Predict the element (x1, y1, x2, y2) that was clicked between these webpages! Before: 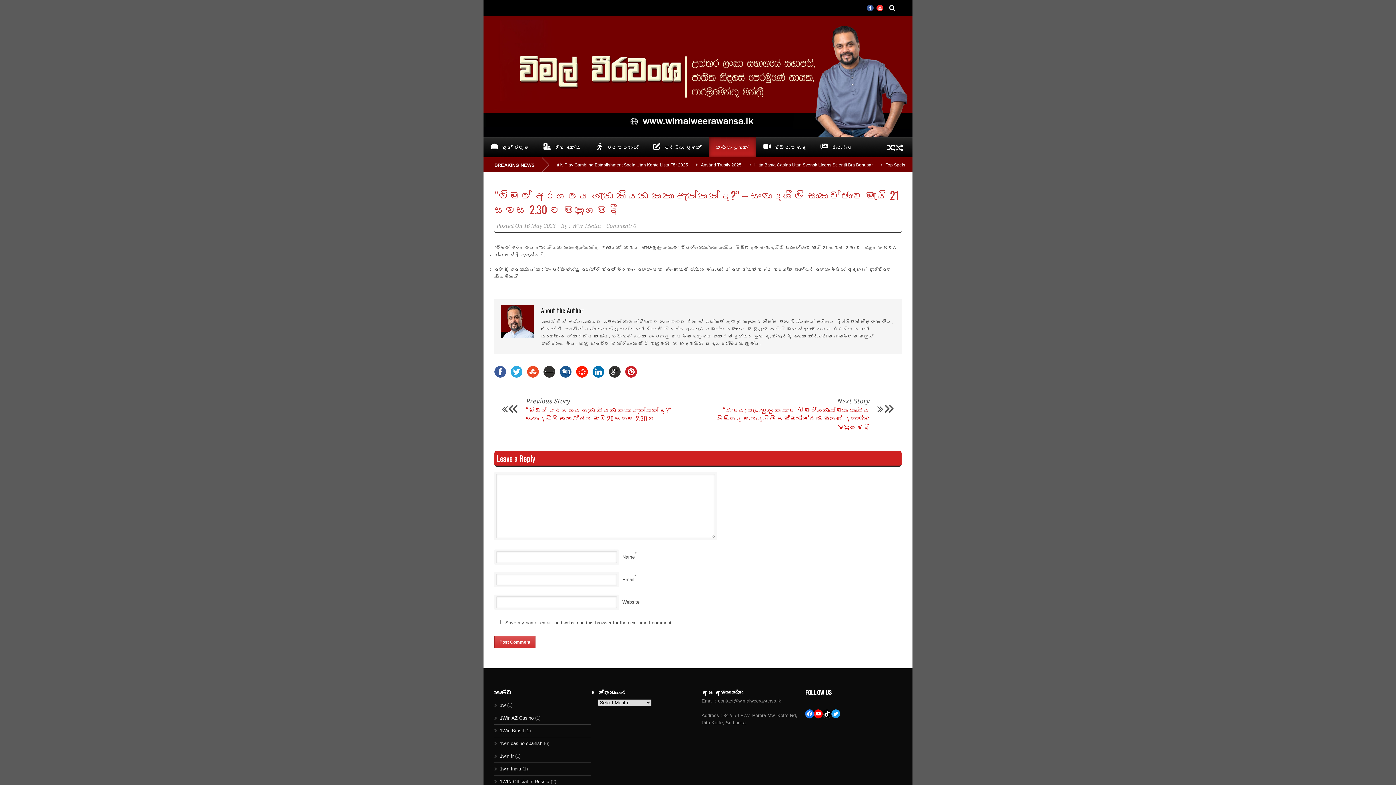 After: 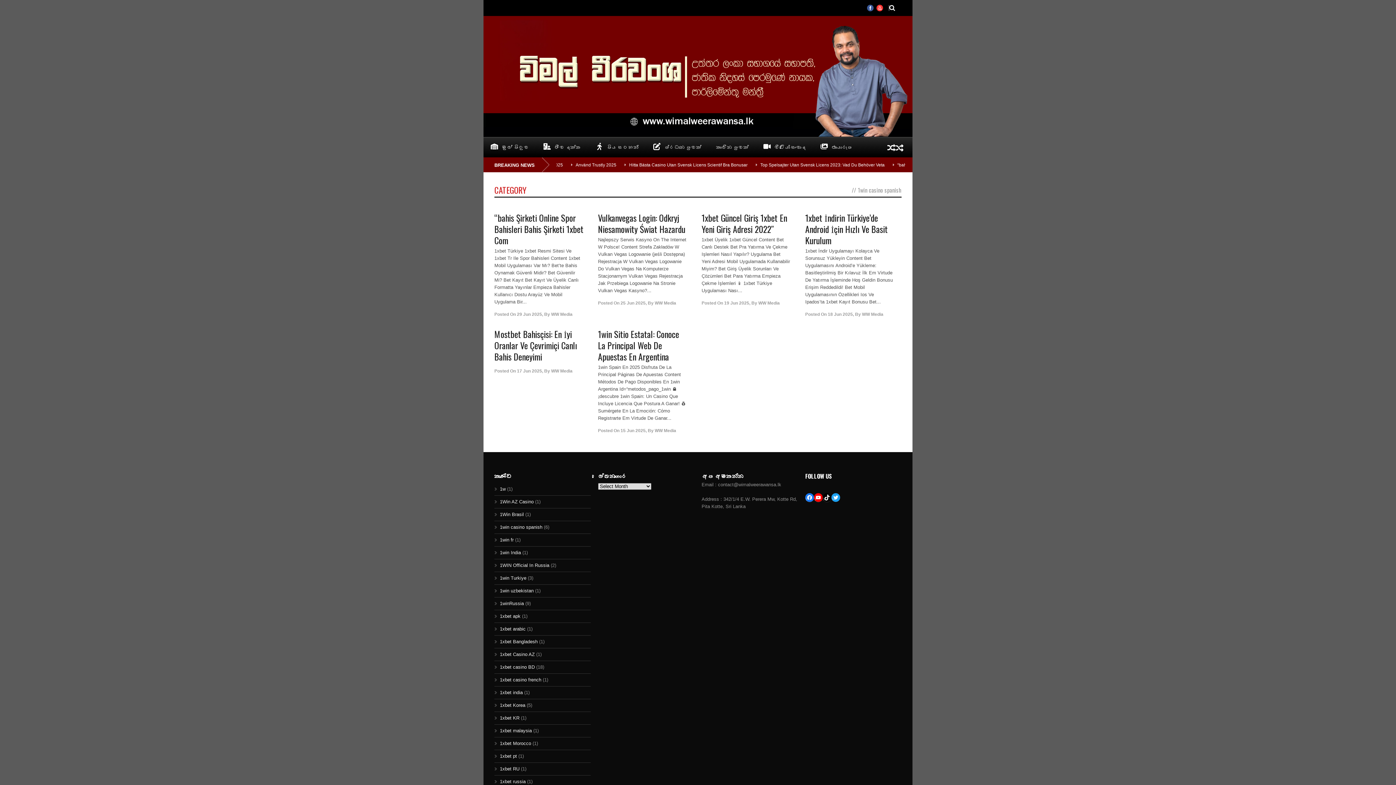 Action: bbox: (500, 741, 542, 746) label: 1win casino spanish